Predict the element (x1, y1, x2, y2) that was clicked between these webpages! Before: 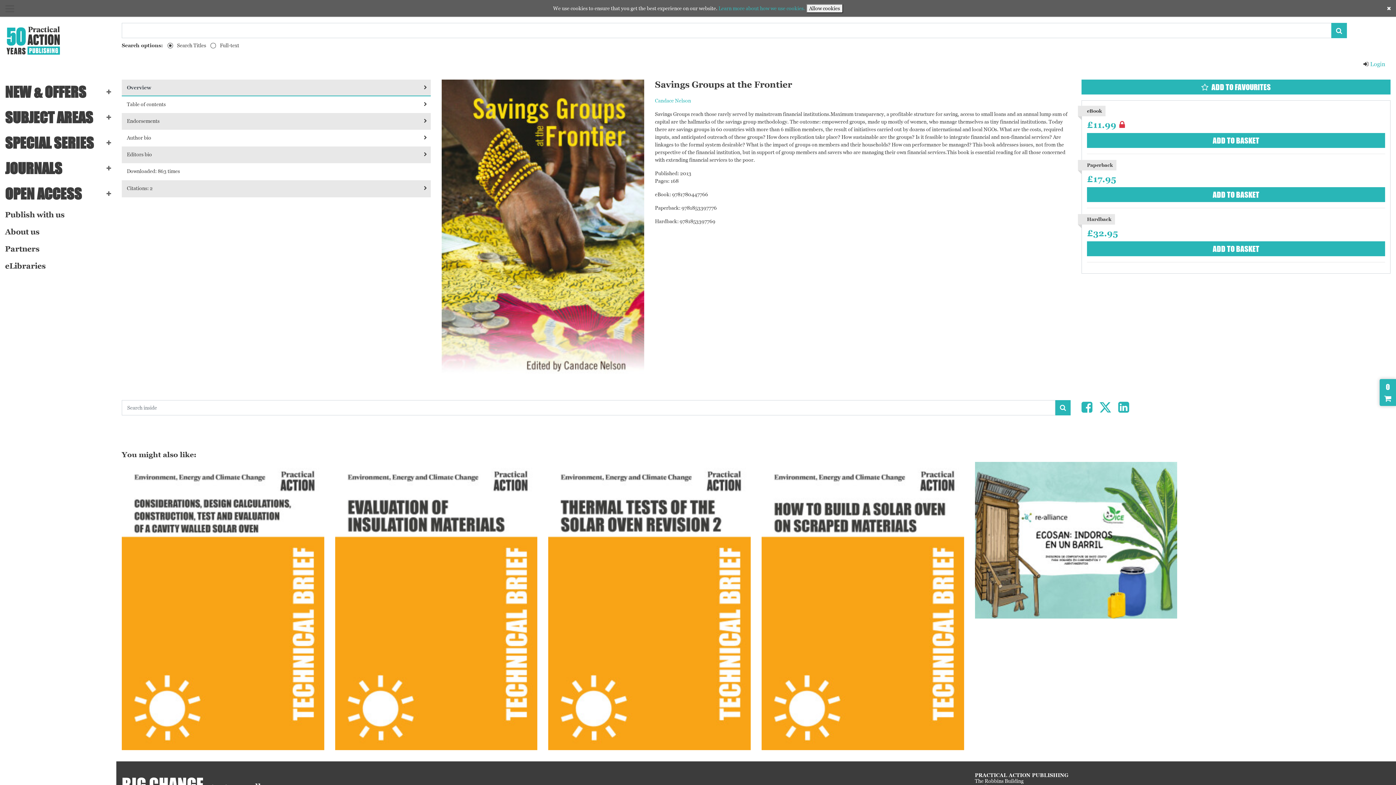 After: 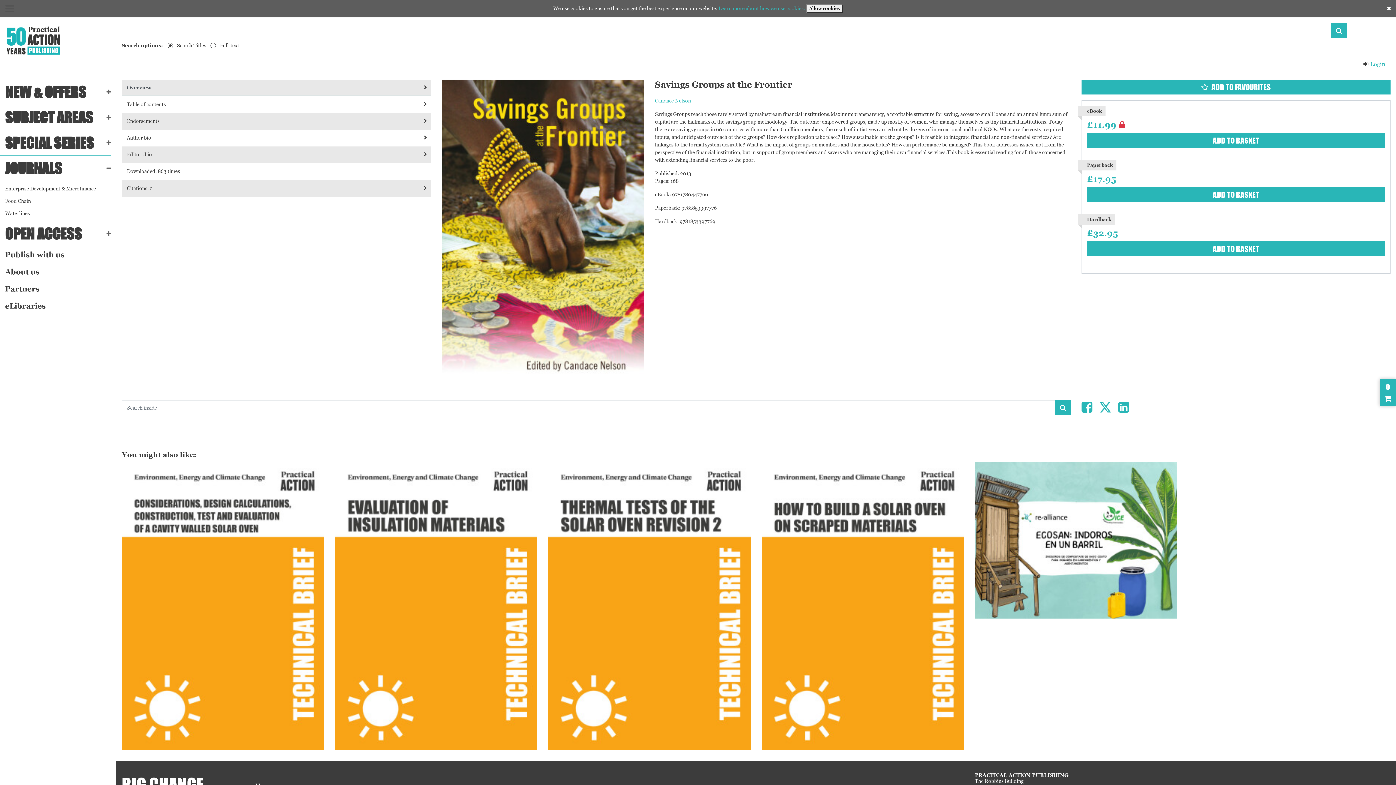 Action: label: JOURNALS bbox: (0, 155, 110, 181)